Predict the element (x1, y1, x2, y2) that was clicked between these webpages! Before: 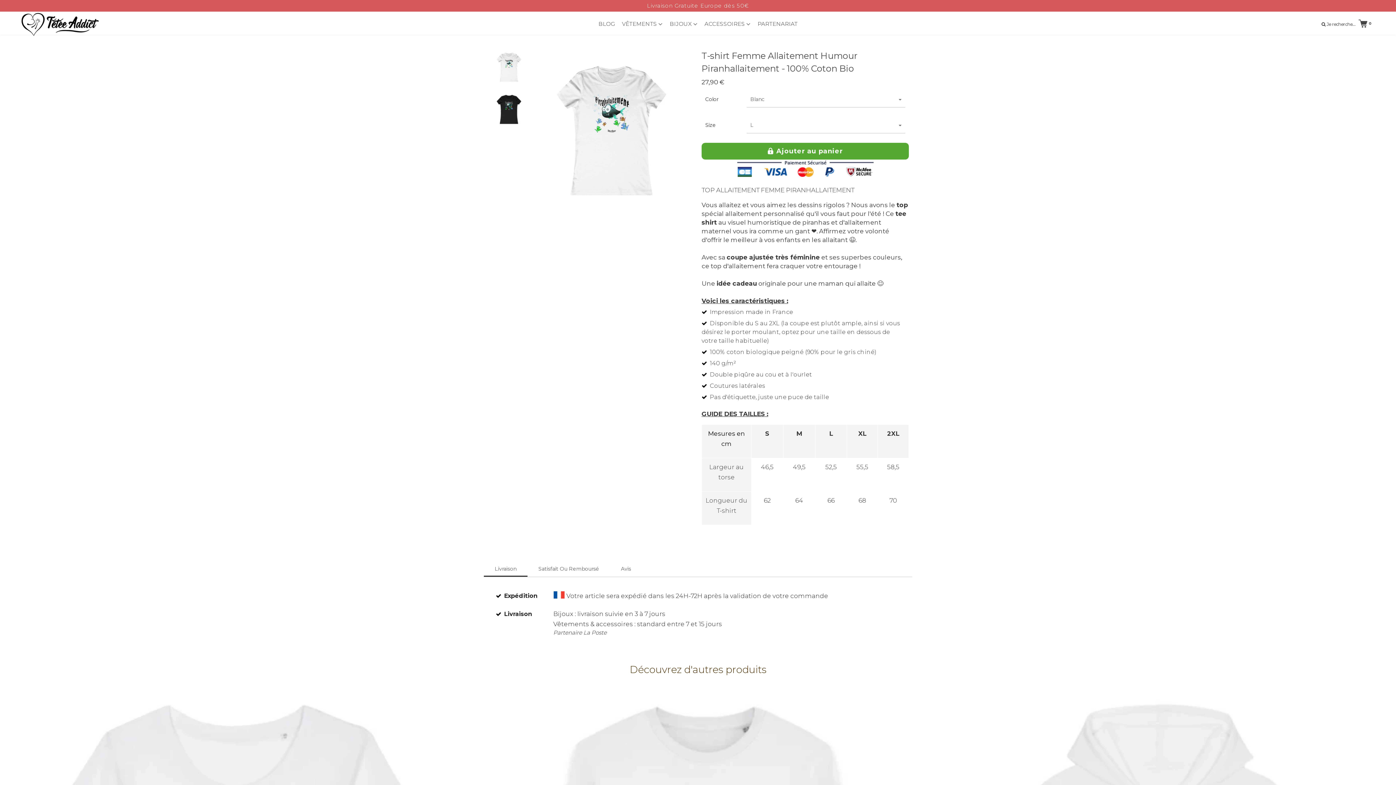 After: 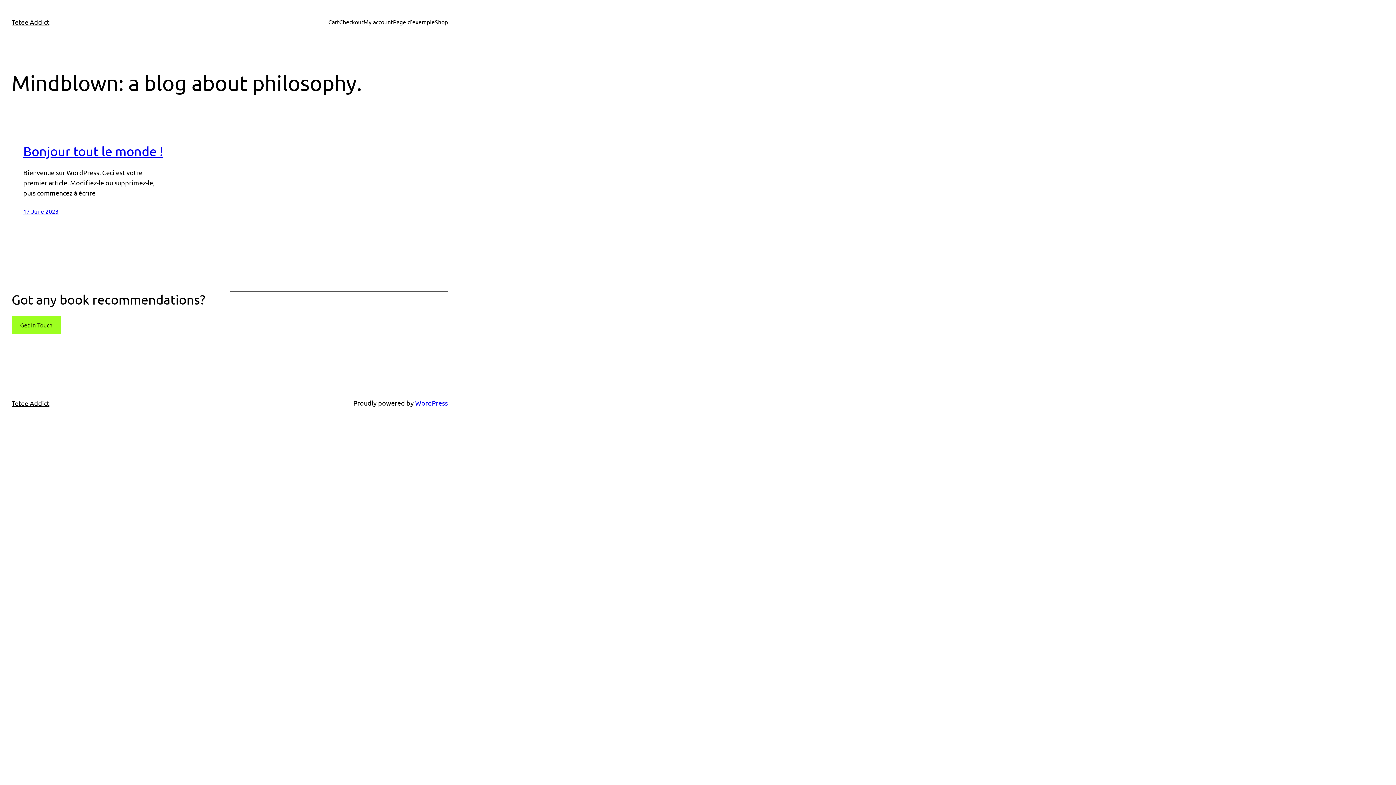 Action: bbox: (701, 14, 754, 33) label: ACCESSOIRES 